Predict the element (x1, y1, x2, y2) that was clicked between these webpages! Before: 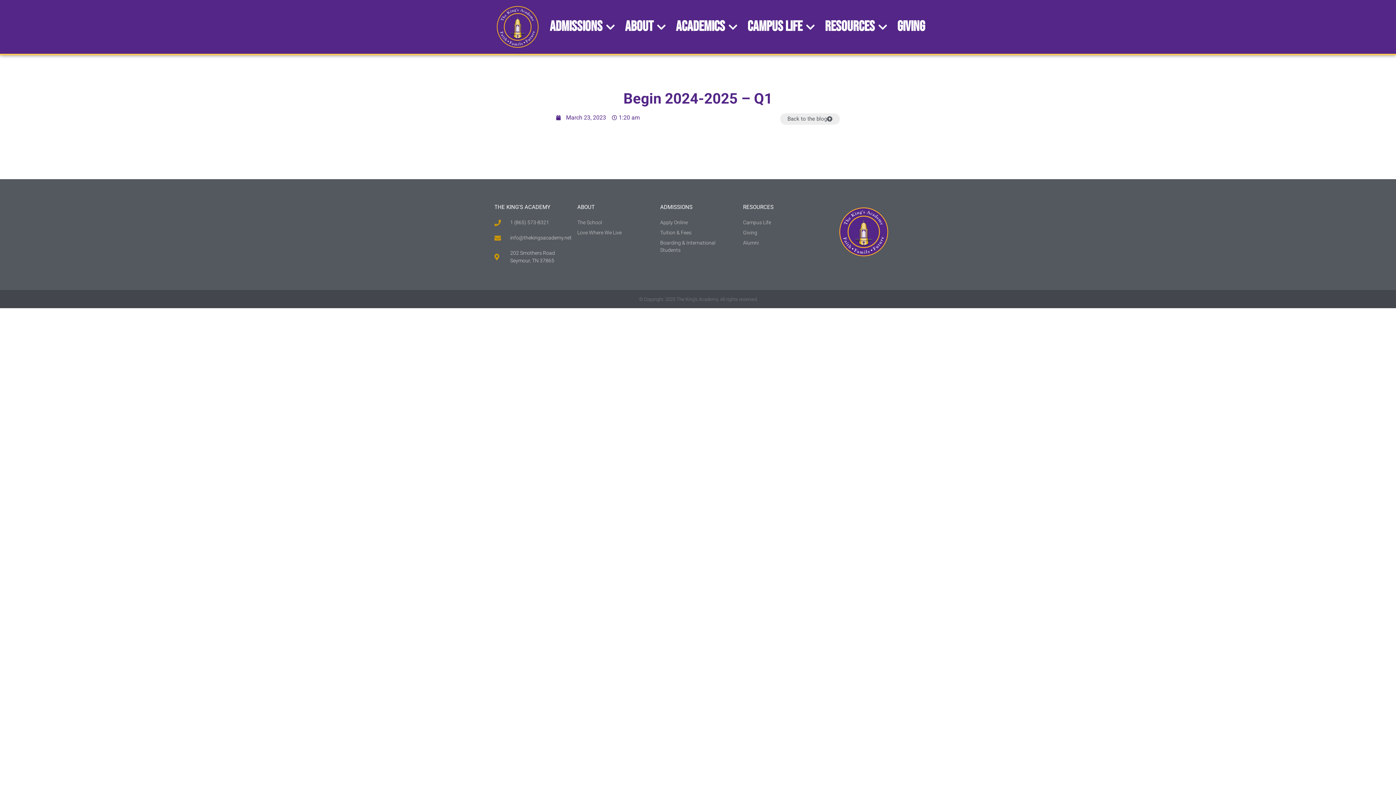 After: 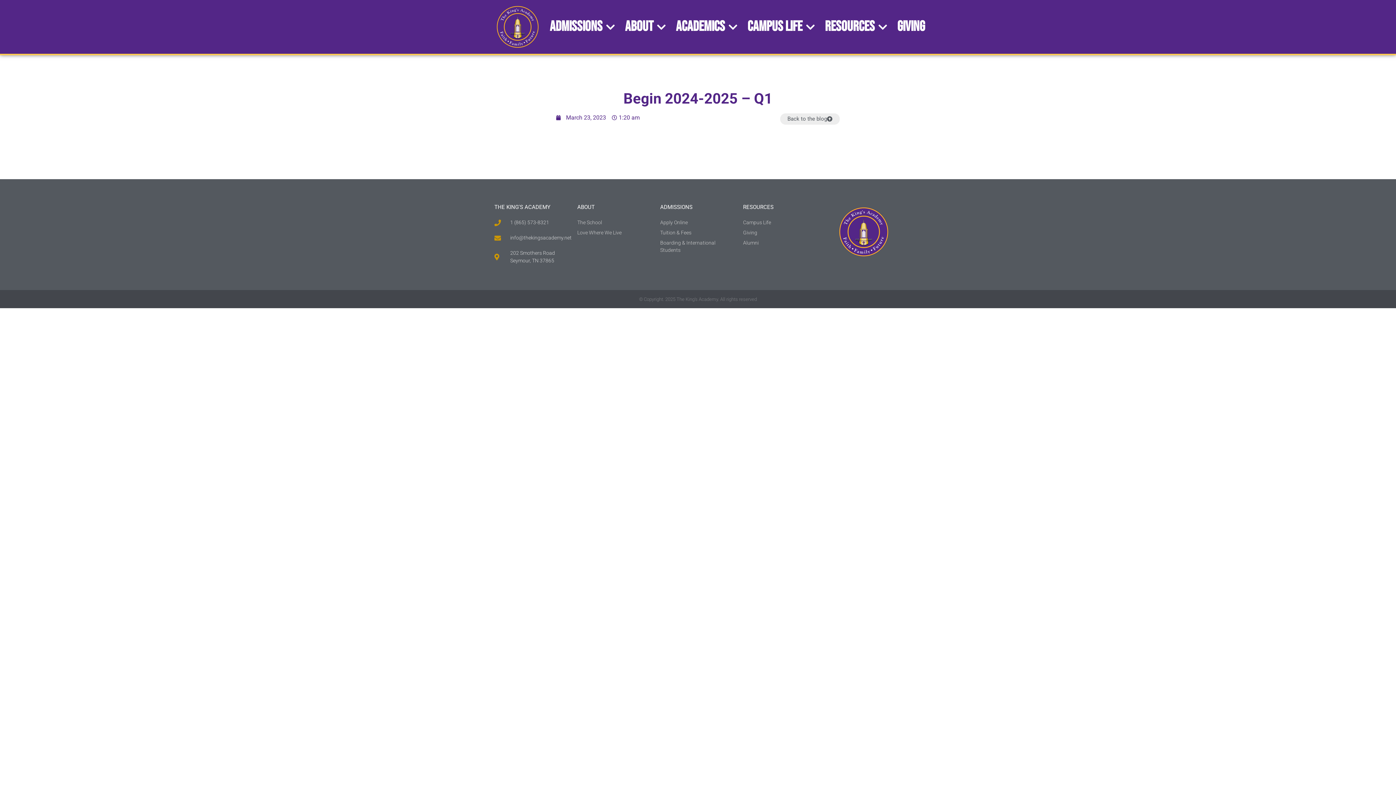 Action: label: Apply Online bbox: (660, 217, 736, 227)